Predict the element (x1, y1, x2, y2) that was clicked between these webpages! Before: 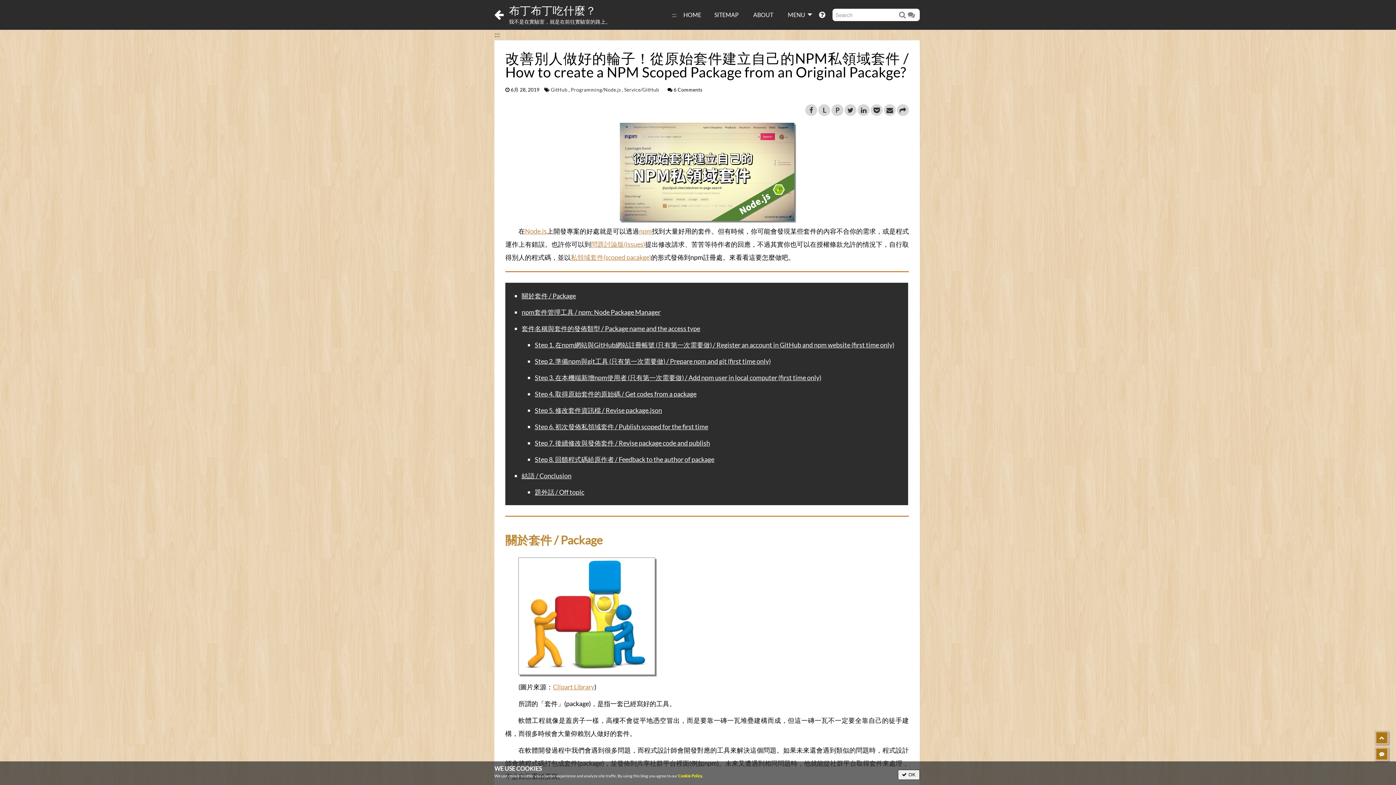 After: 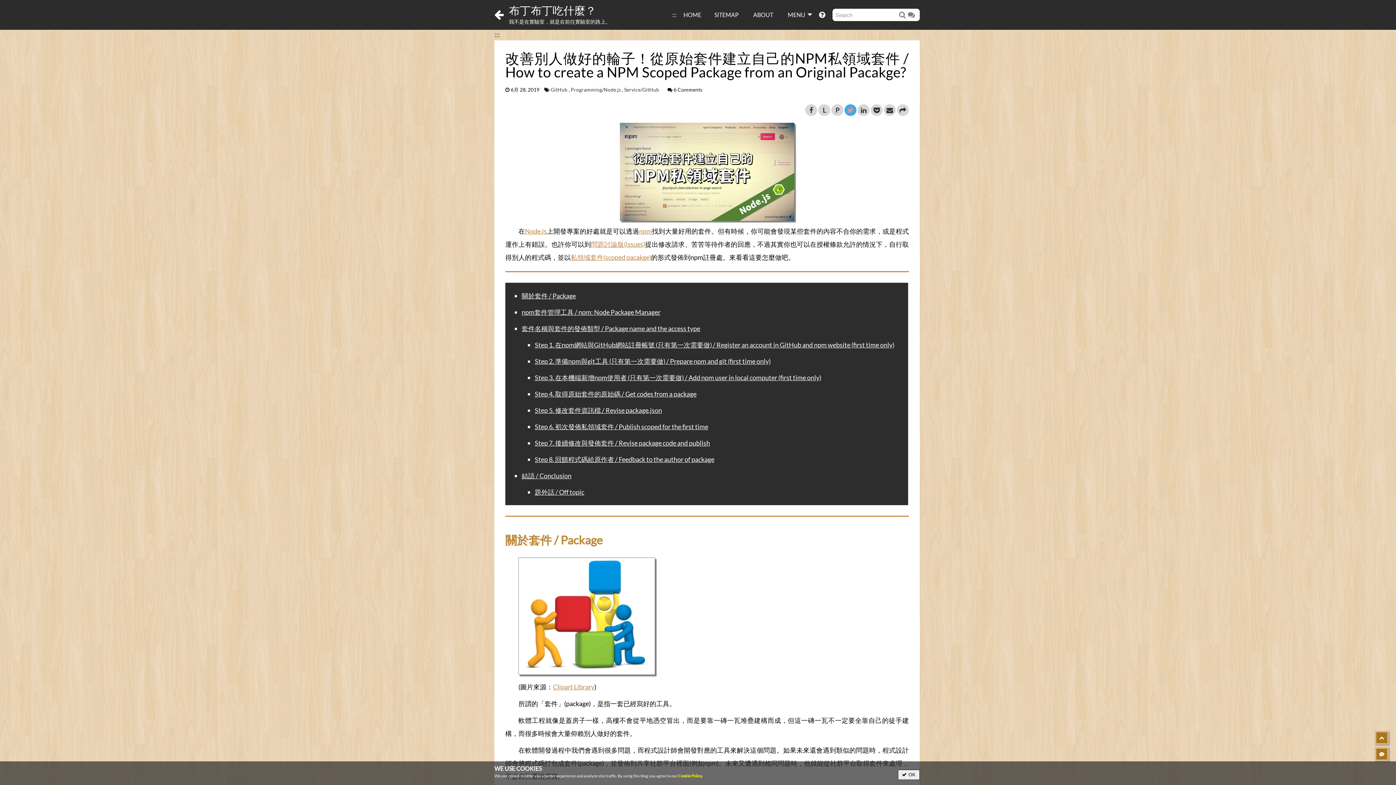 Action: bbox: (844, 104, 856, 116)